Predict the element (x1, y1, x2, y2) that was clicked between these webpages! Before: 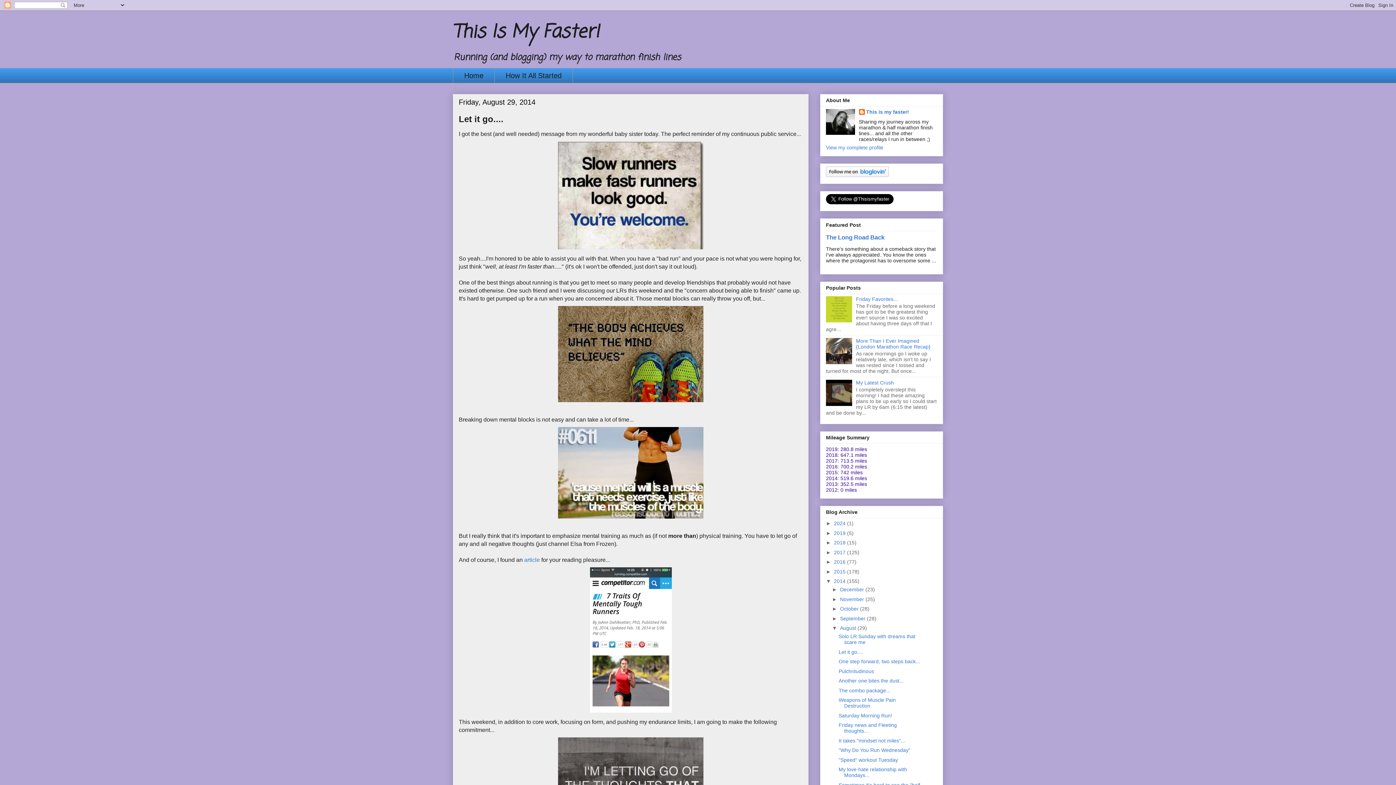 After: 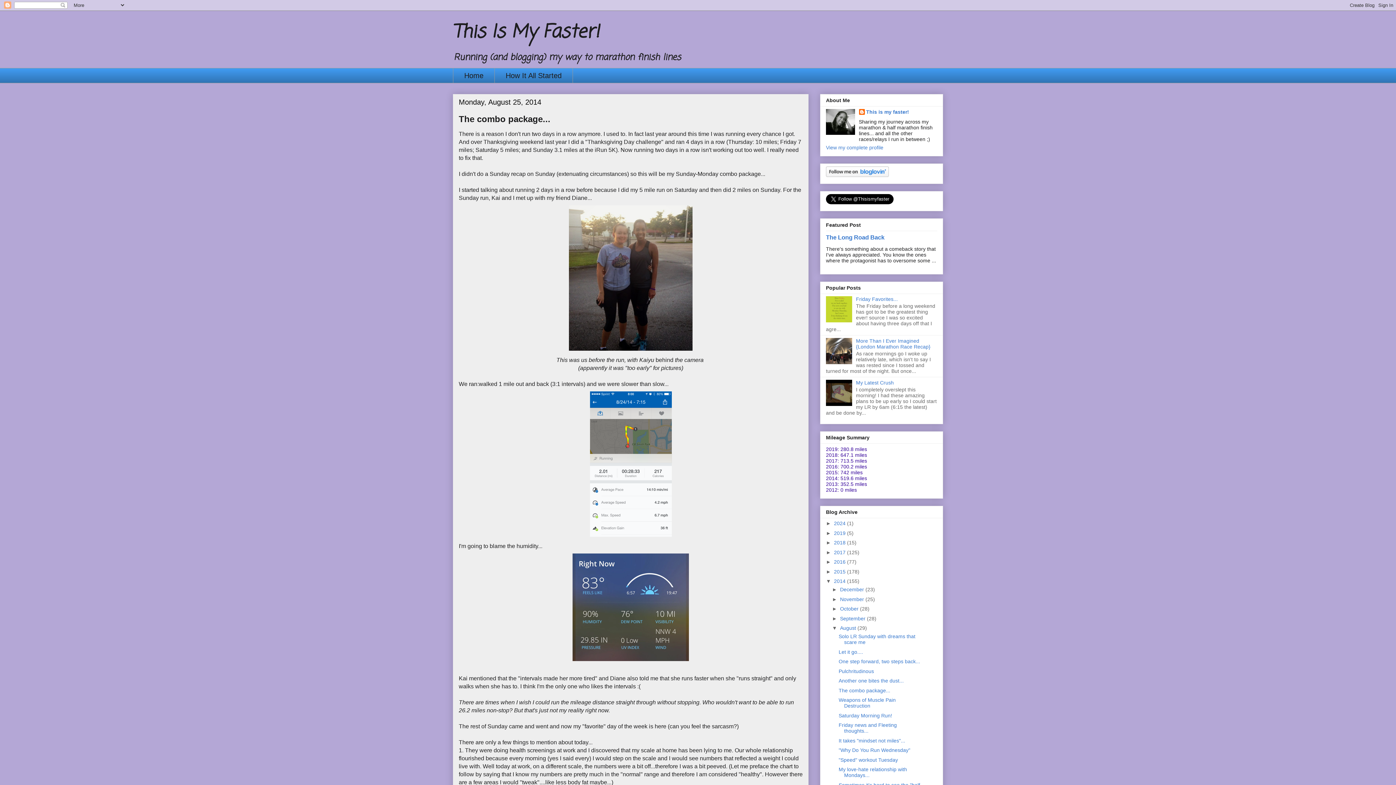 Action: bbox: (838, 687, 890, 693) label: The combo package...